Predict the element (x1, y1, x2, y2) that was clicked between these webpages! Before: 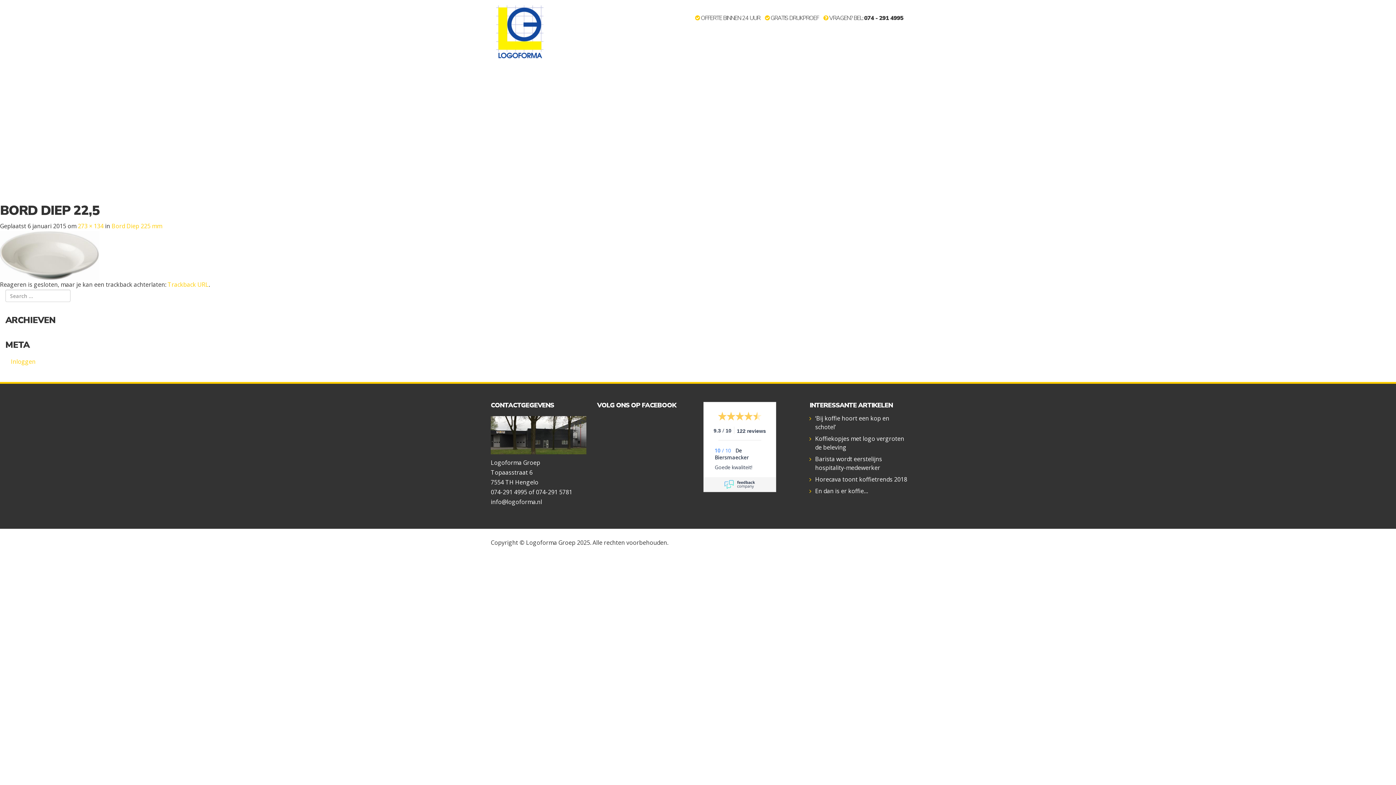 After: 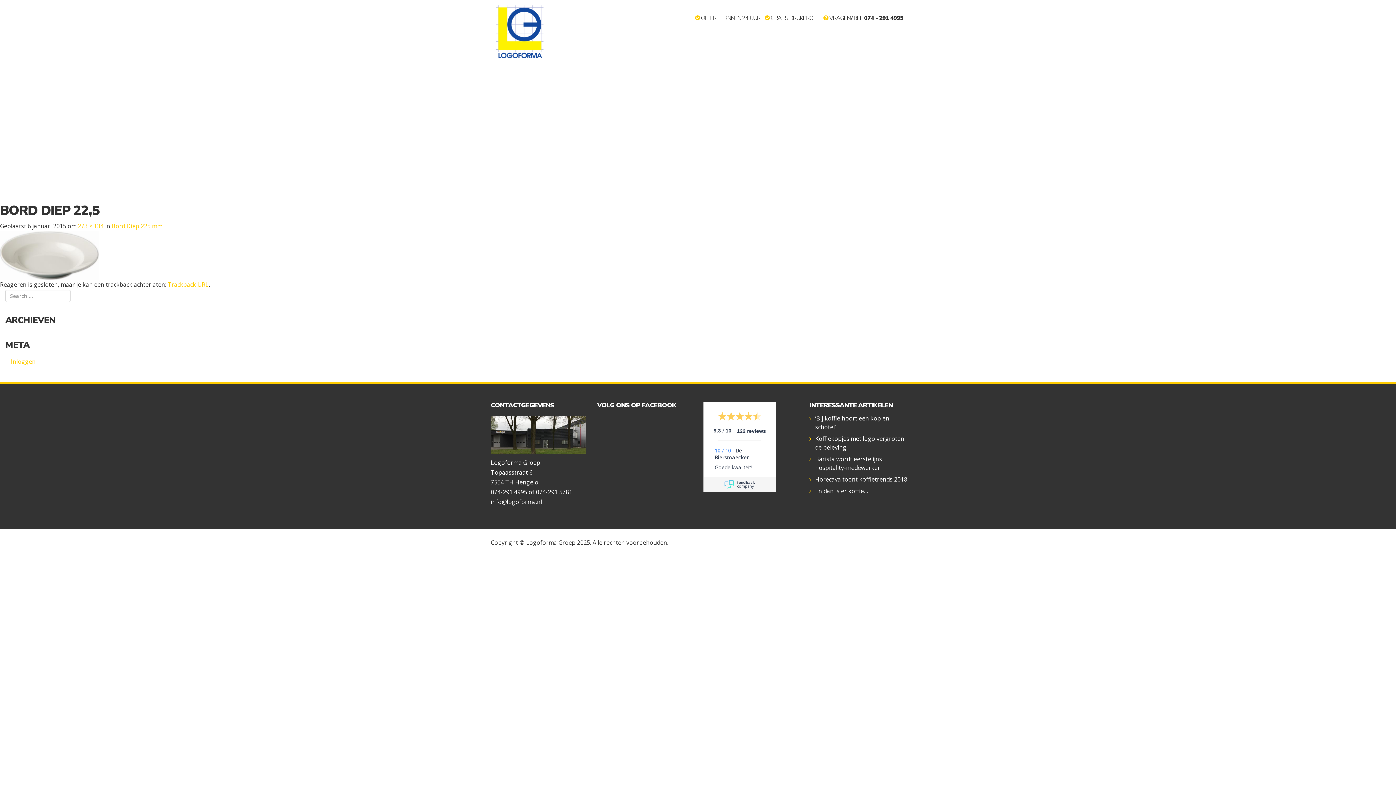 Action: label: 9.3 / 10
122 reviews

10 / 10 

De Biersmaecker

Goede kwaliteit! bbox: (703, 402, 776, 492)